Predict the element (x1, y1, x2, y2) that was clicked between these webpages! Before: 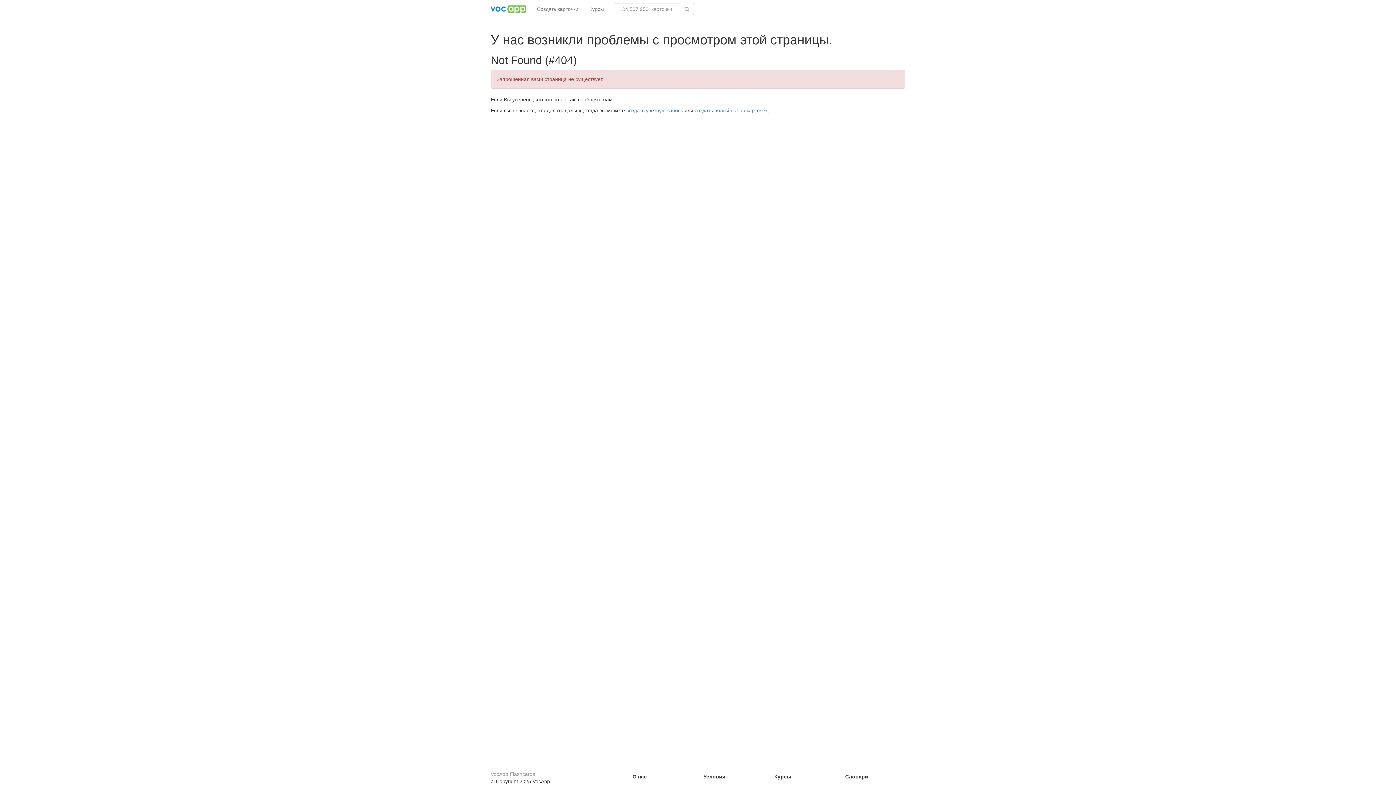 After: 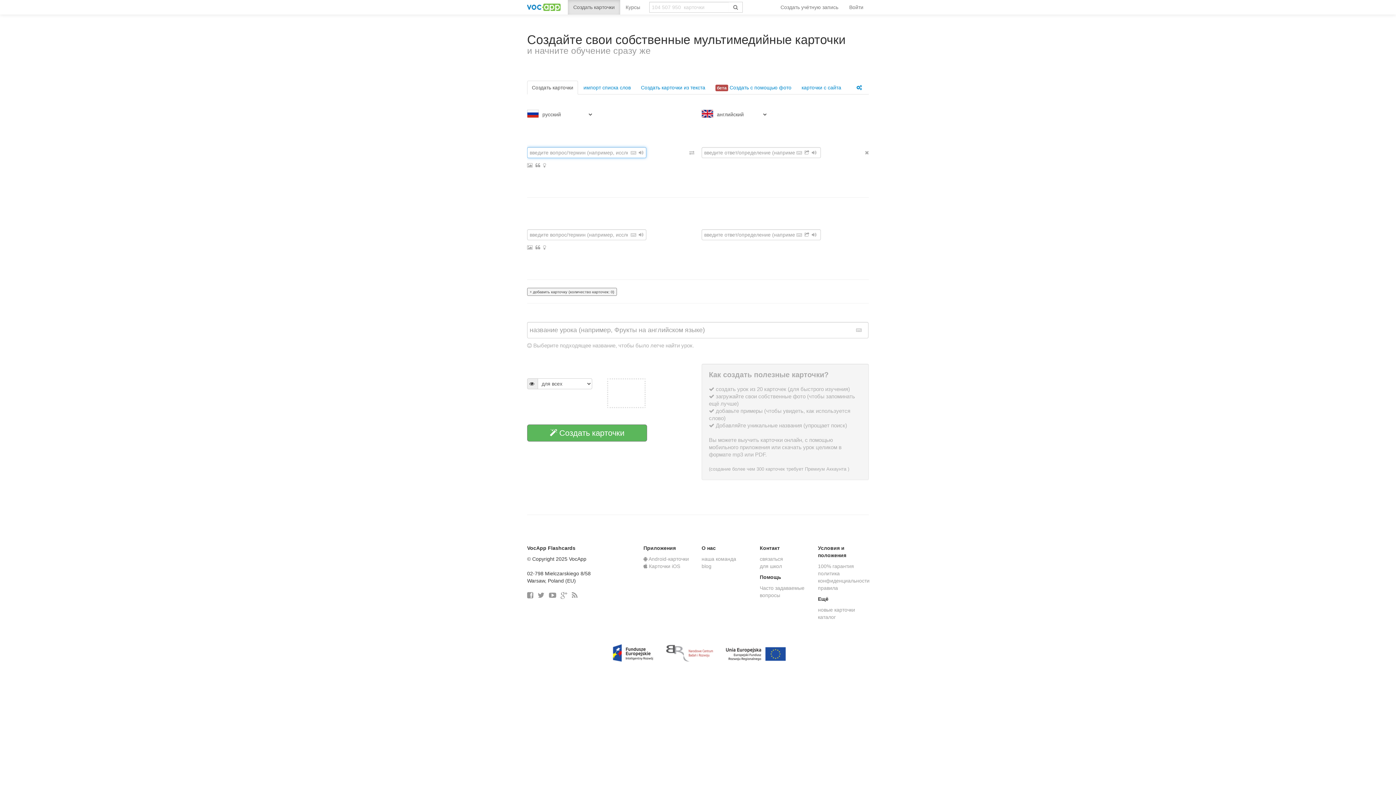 Action: bbox: (694, 107, 767, 113) label: создать новый набор карточек